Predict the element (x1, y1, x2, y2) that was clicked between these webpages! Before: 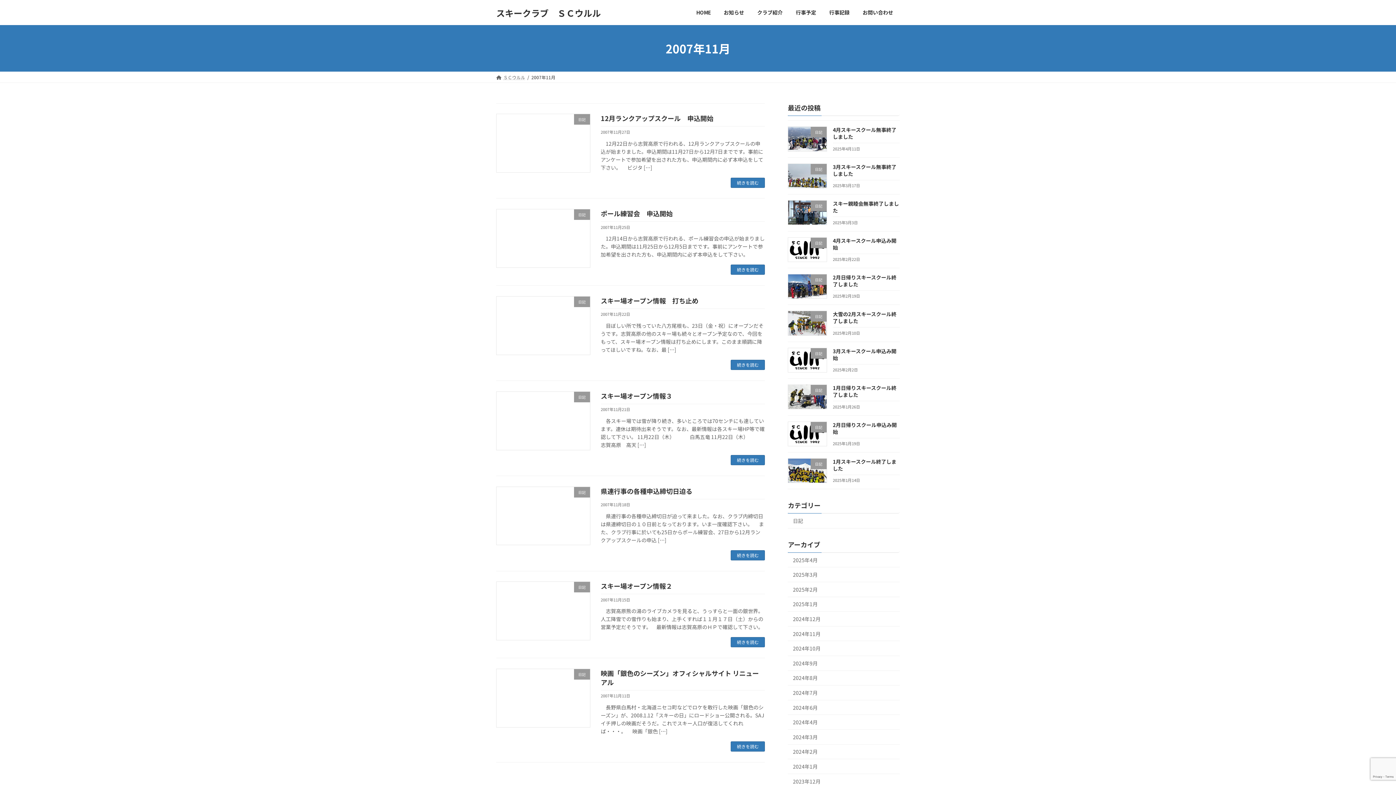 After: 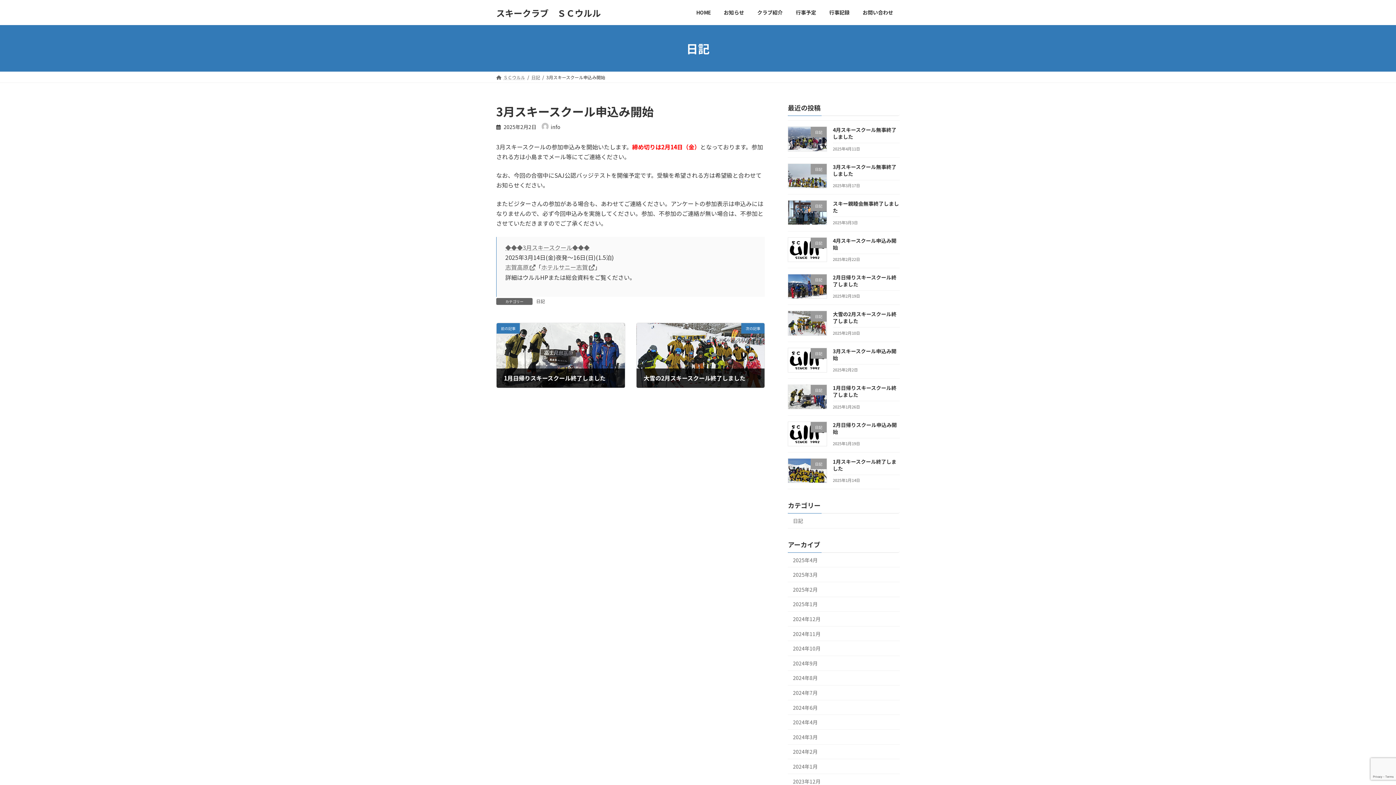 Action: label: 3月スキースクール申込み開始 bbox: (833, 347, 896, 361)